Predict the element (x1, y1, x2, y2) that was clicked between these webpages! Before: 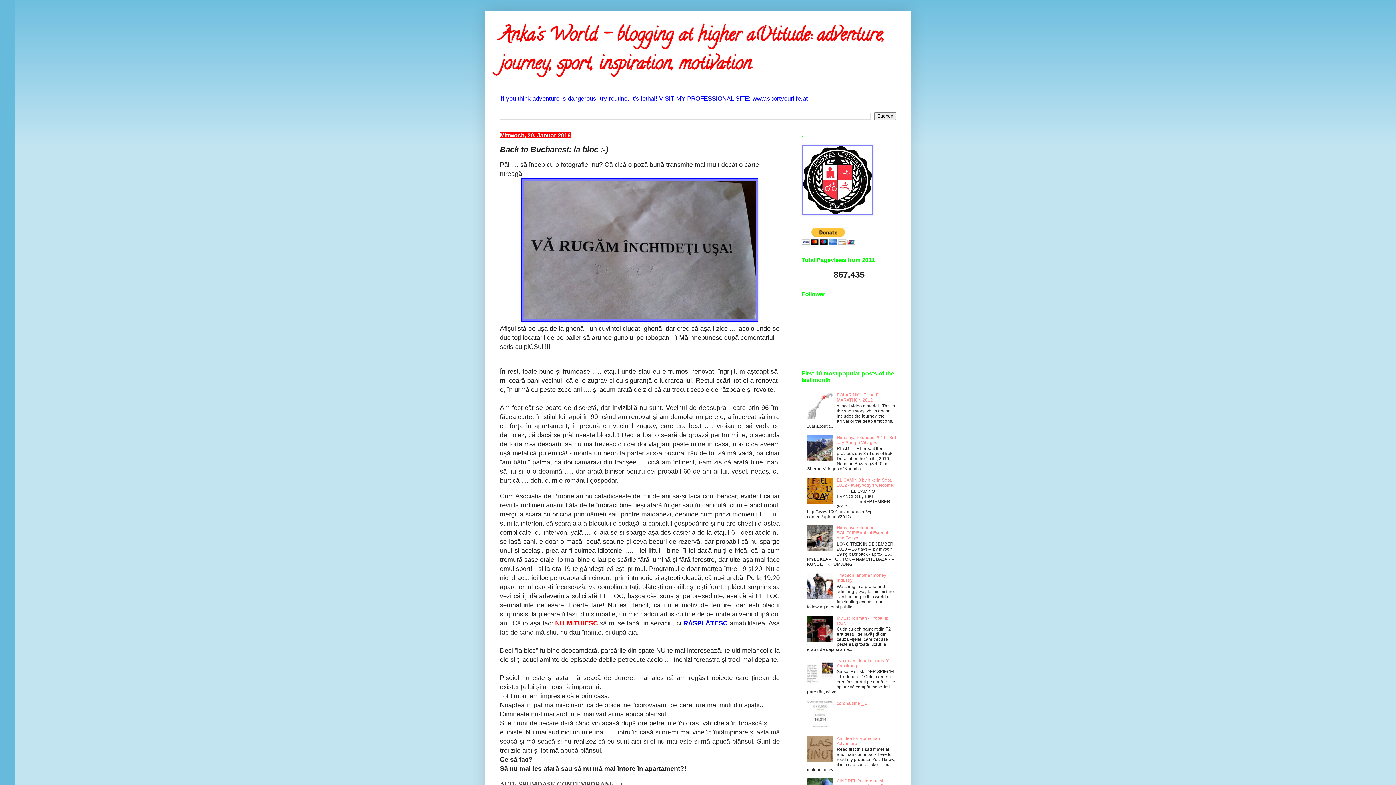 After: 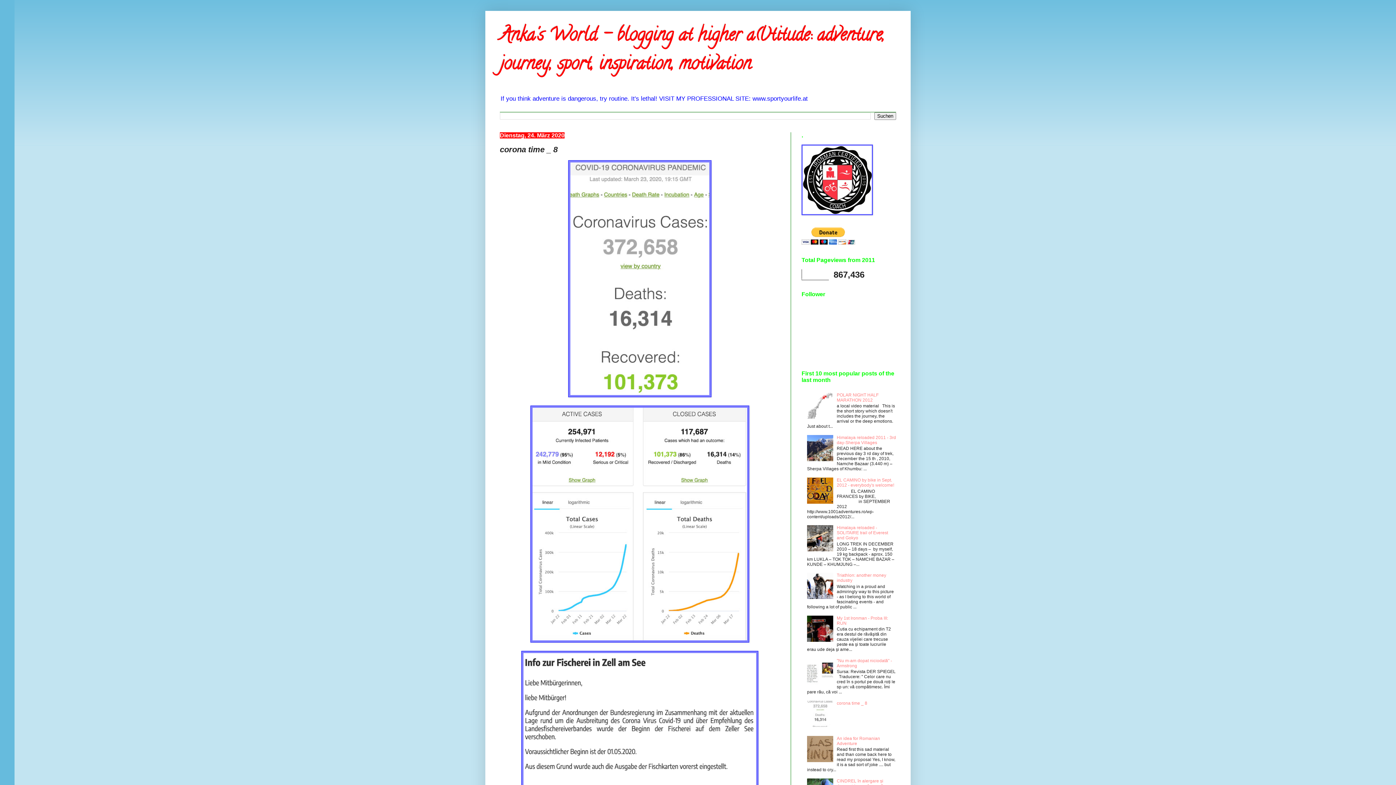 Action: bbox: (837, 701, 867, 706) label: corona time _ 8